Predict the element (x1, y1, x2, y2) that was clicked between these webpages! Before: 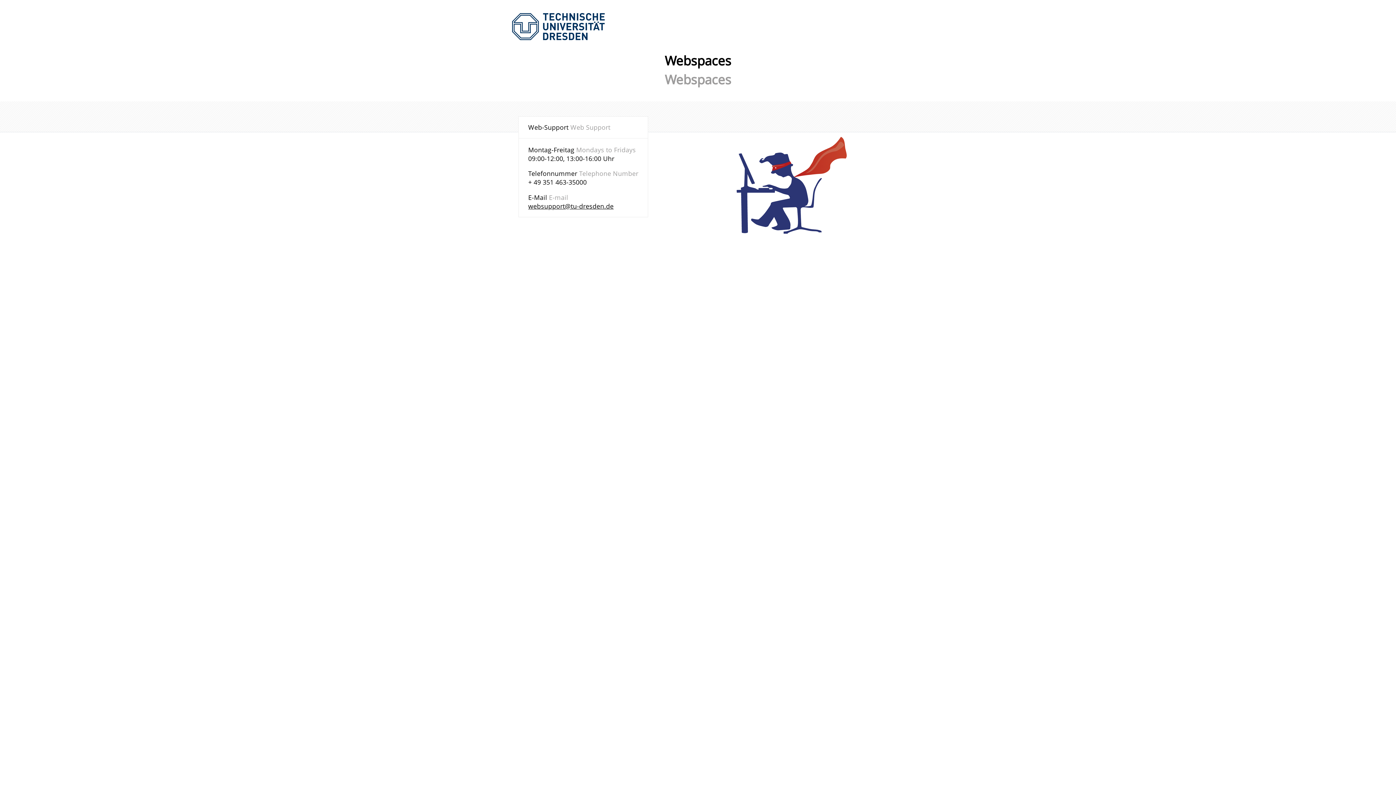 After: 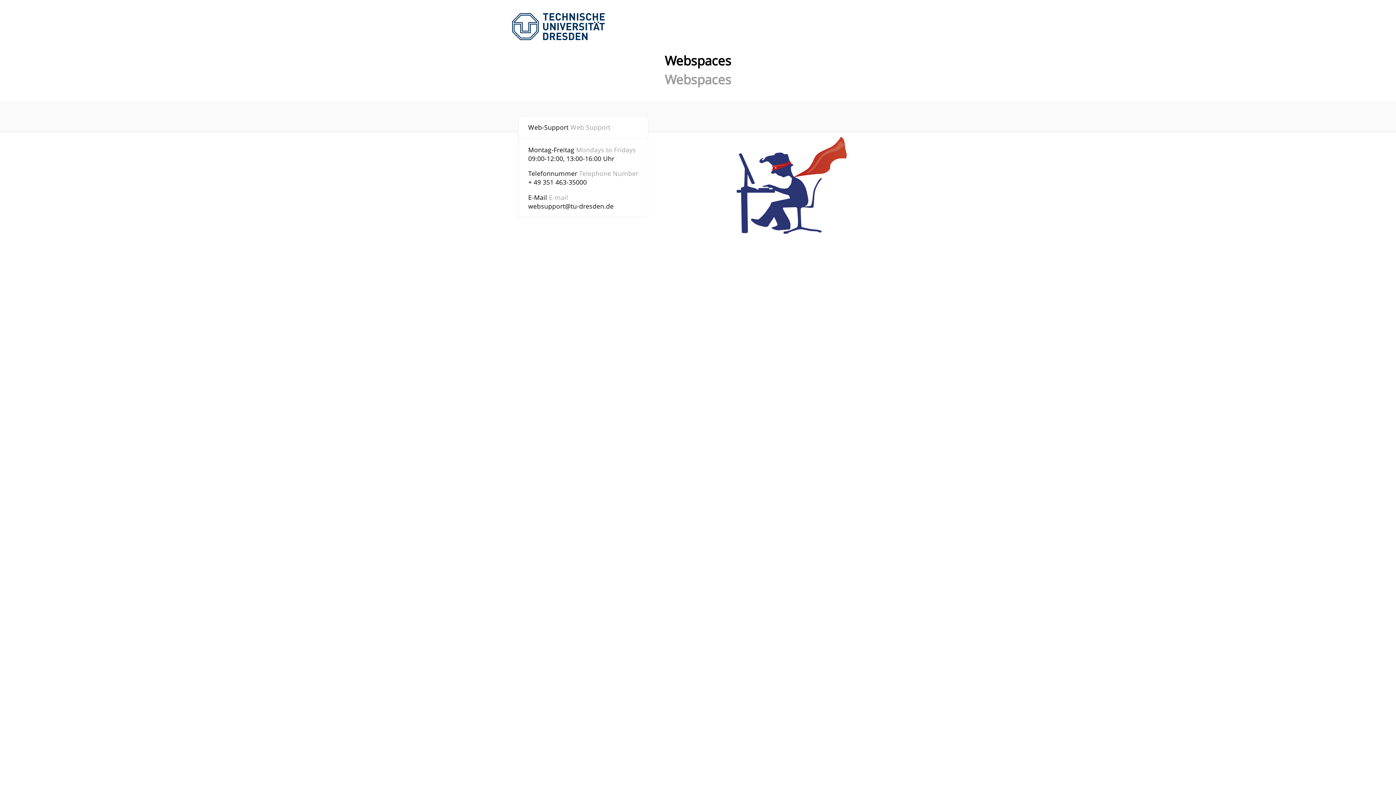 Action: bbox: (528, 201, 613, 210) label: websupport@tu-dresden.de